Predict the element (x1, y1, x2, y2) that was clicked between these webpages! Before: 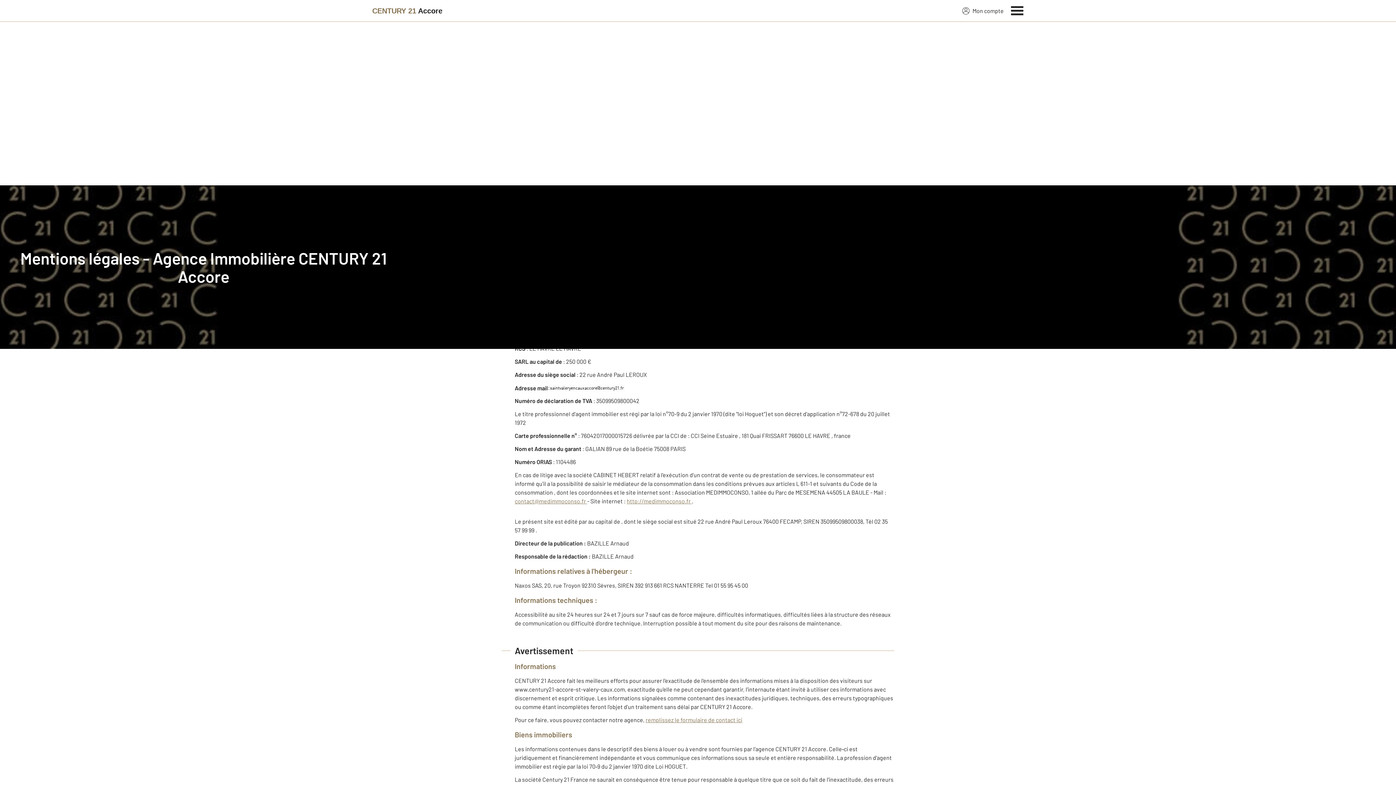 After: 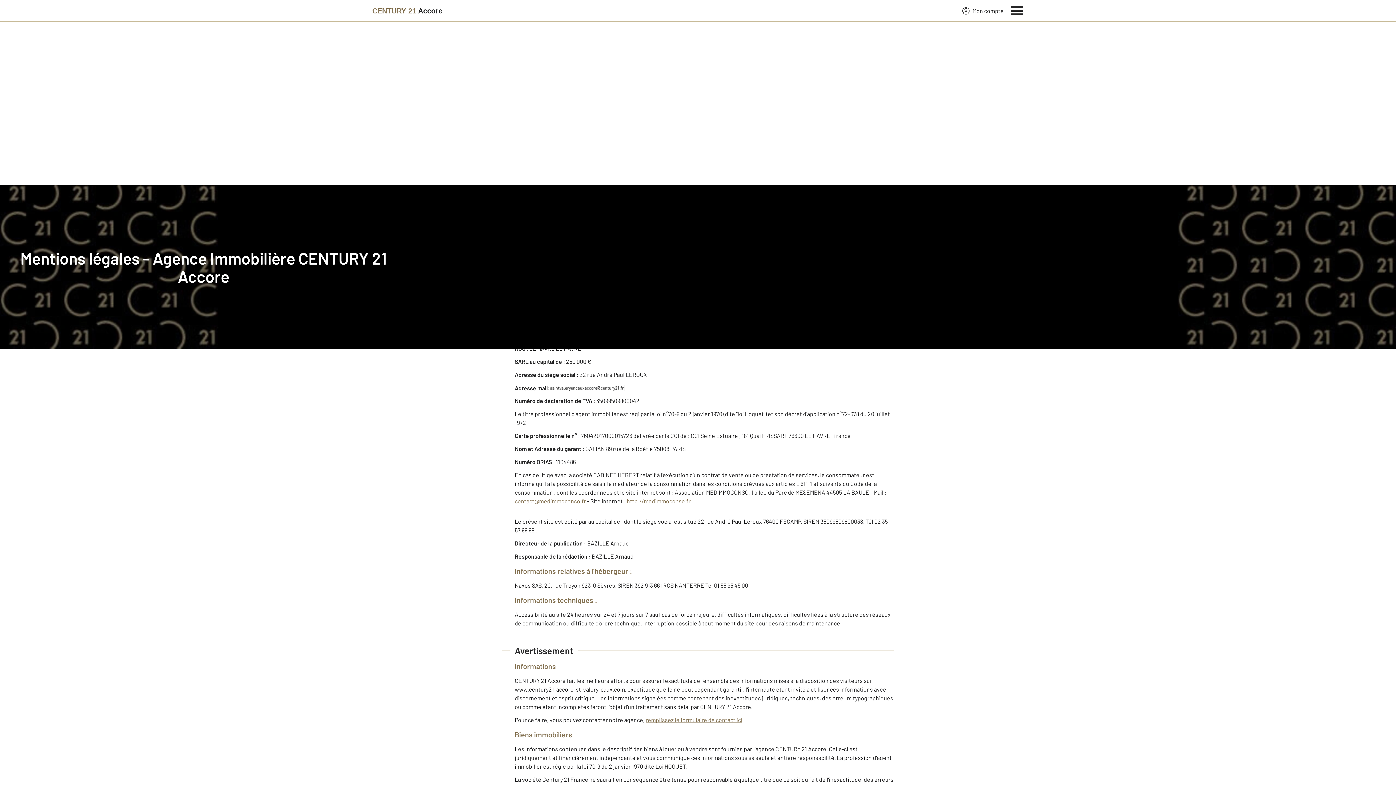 Action: bbox: (514, 497, 587, 504) label: contact@medimmoconso.fr 